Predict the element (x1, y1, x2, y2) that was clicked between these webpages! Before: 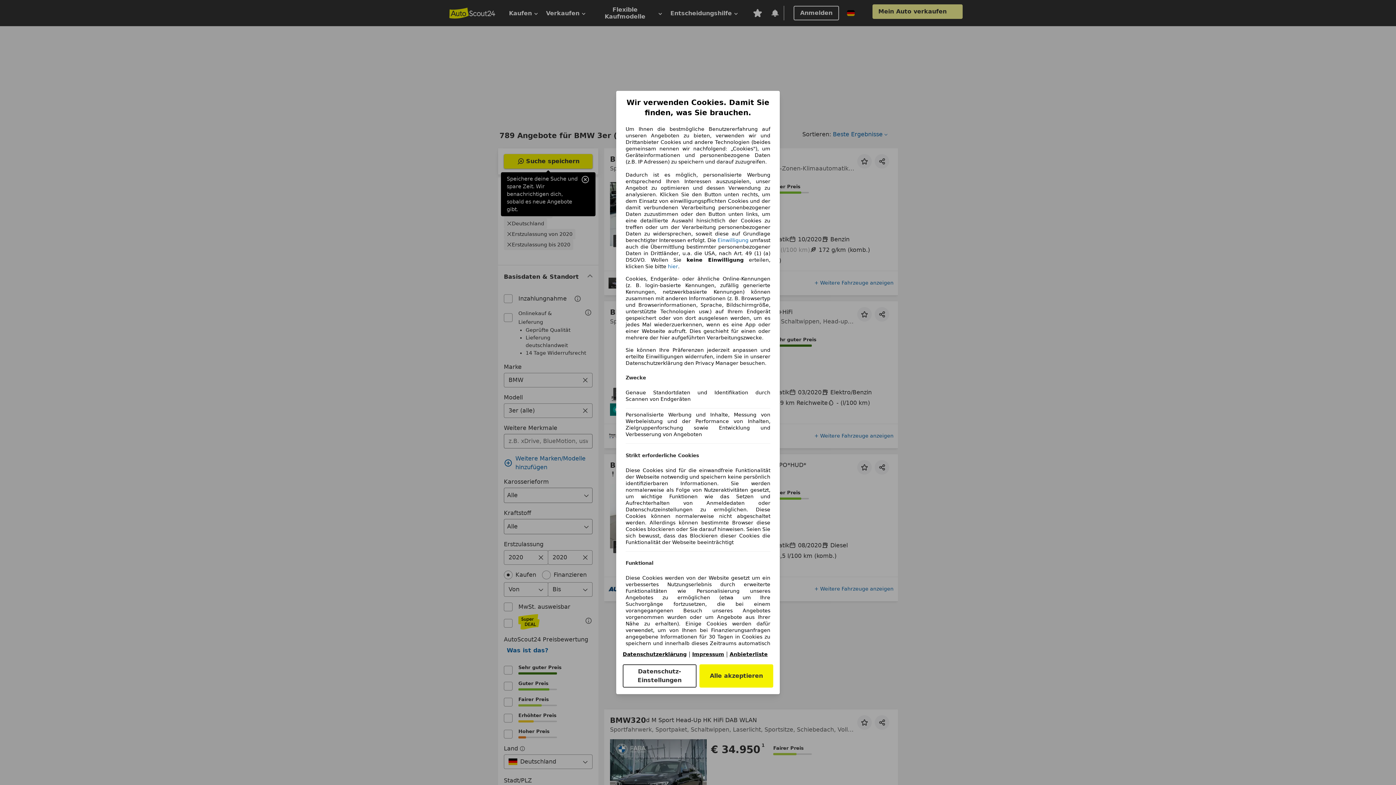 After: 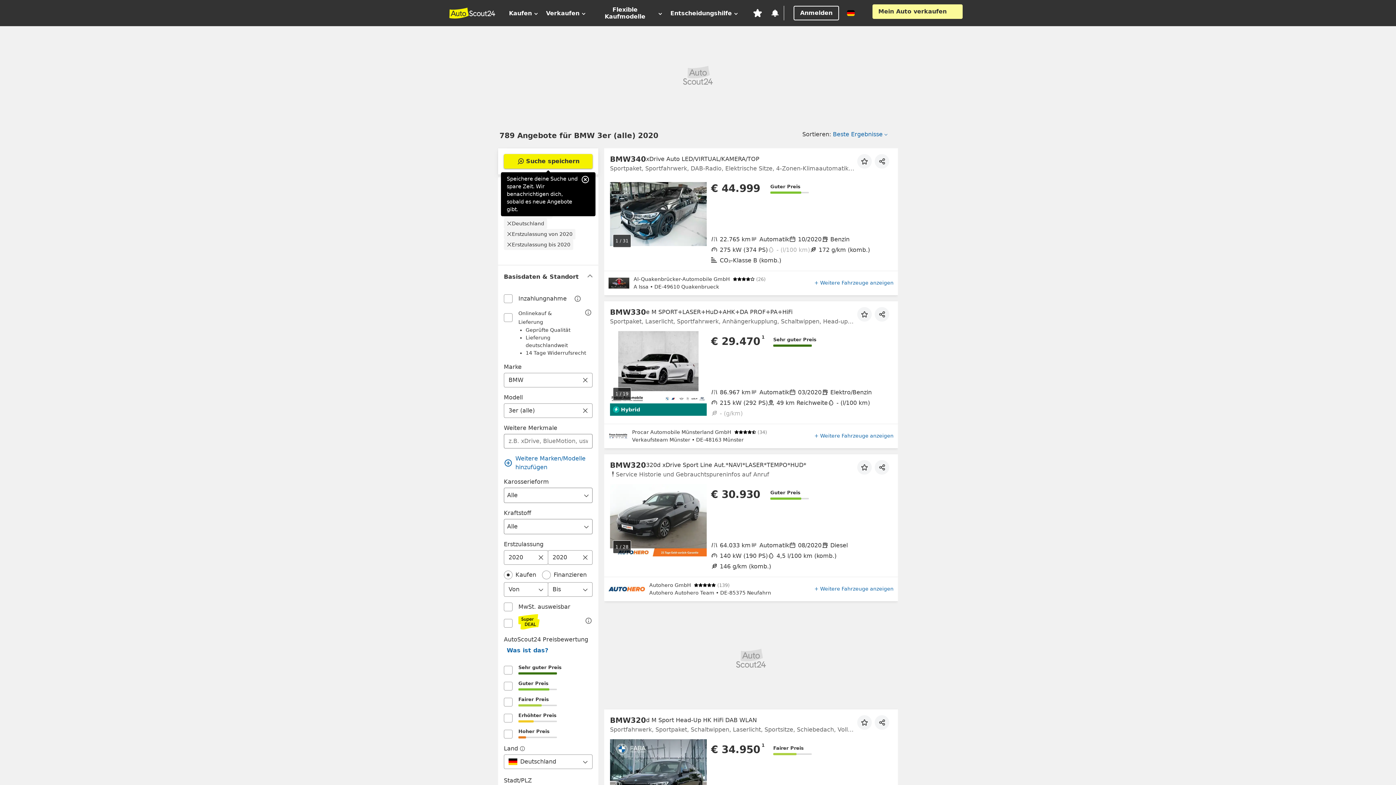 Action: label: hier bbox: (668, 263, 678, 269)